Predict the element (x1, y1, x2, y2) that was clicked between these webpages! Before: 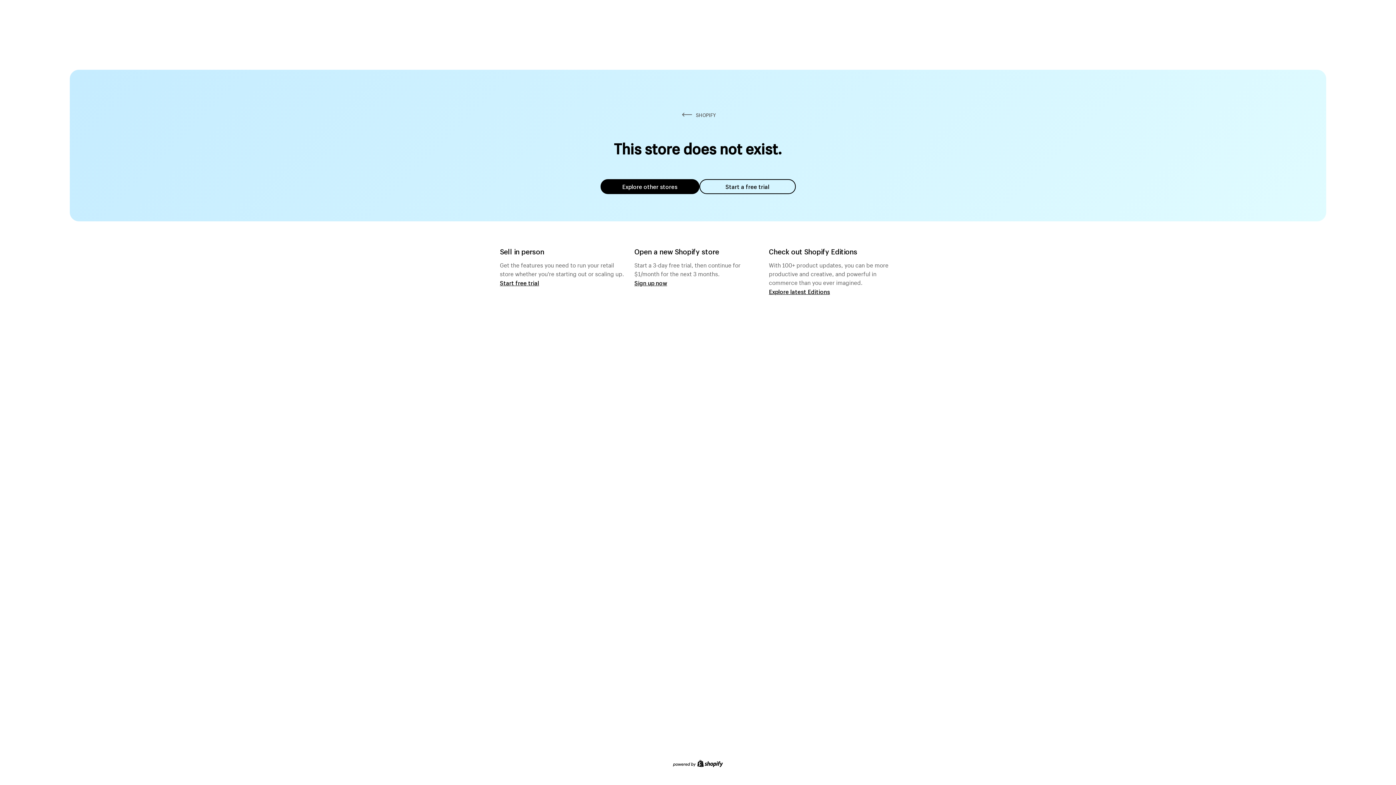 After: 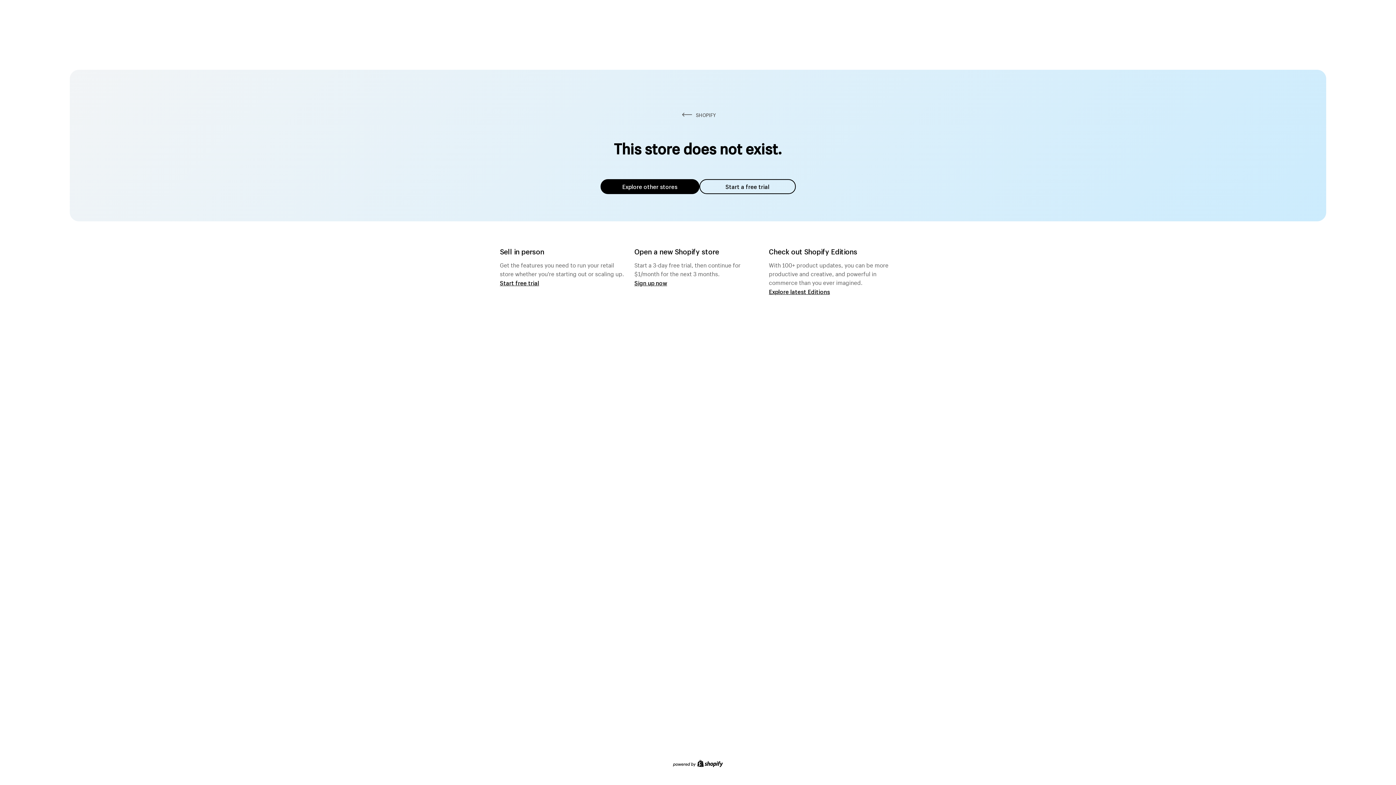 Action: bbox: (600, 179, 699, 194) label: Explore other stores